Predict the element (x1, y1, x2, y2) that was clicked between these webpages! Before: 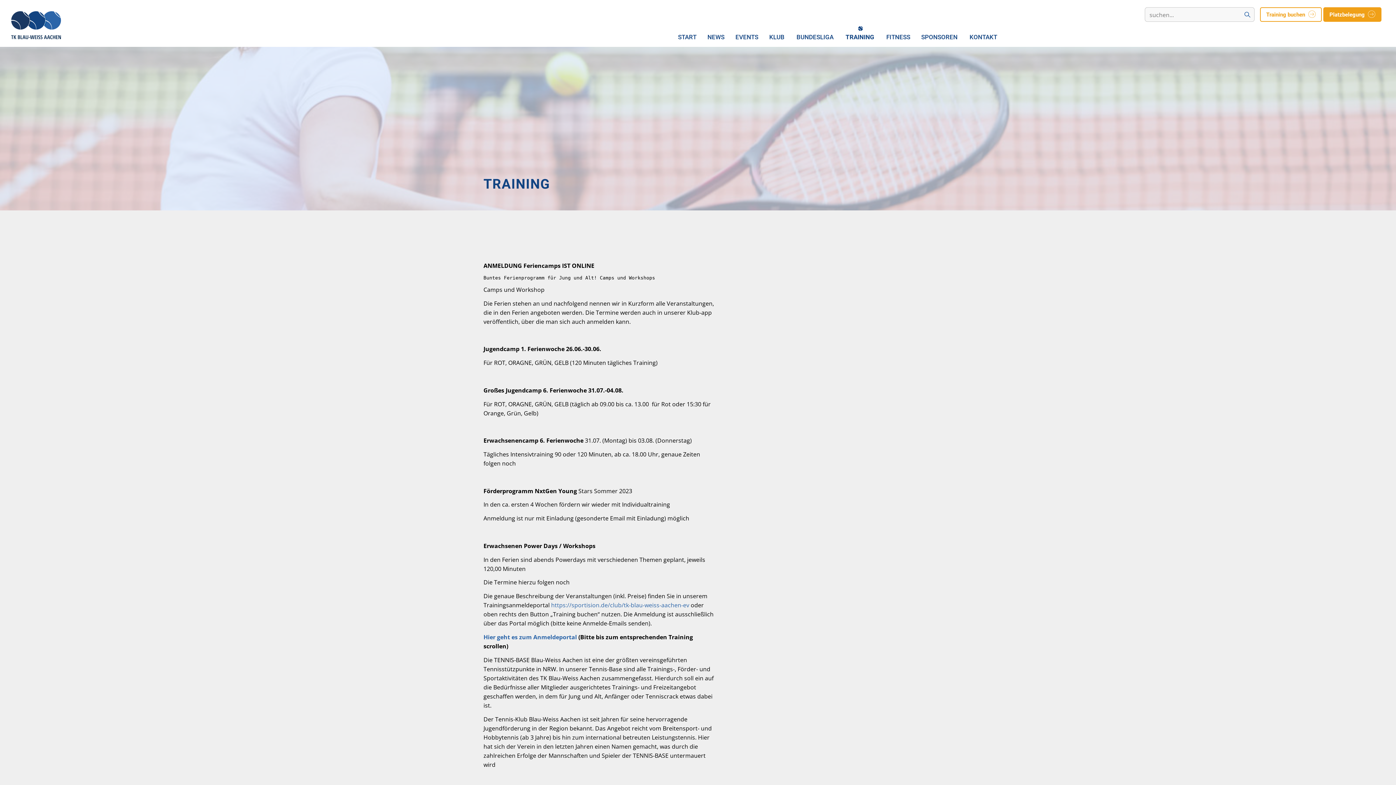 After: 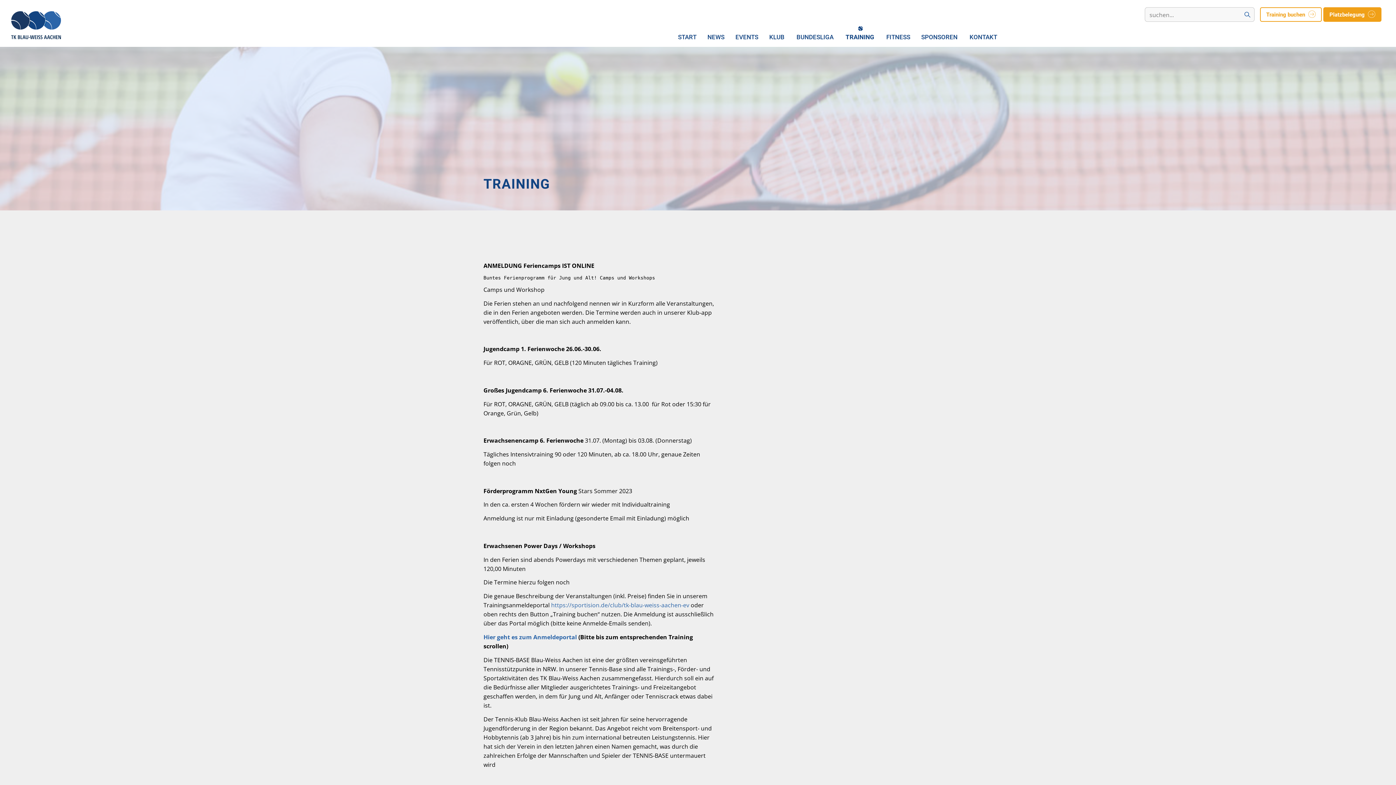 Action: bbox: (1233, 12, 1239, 17)